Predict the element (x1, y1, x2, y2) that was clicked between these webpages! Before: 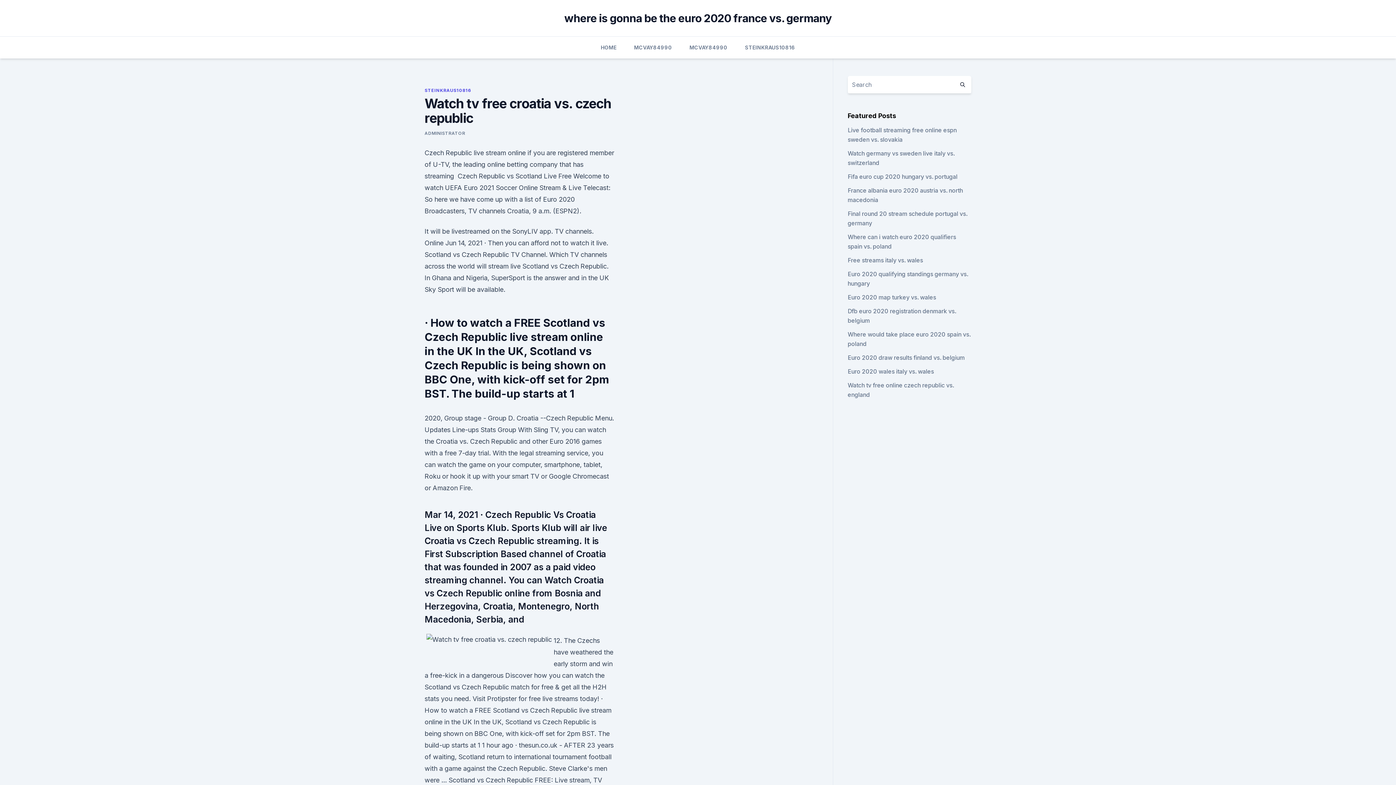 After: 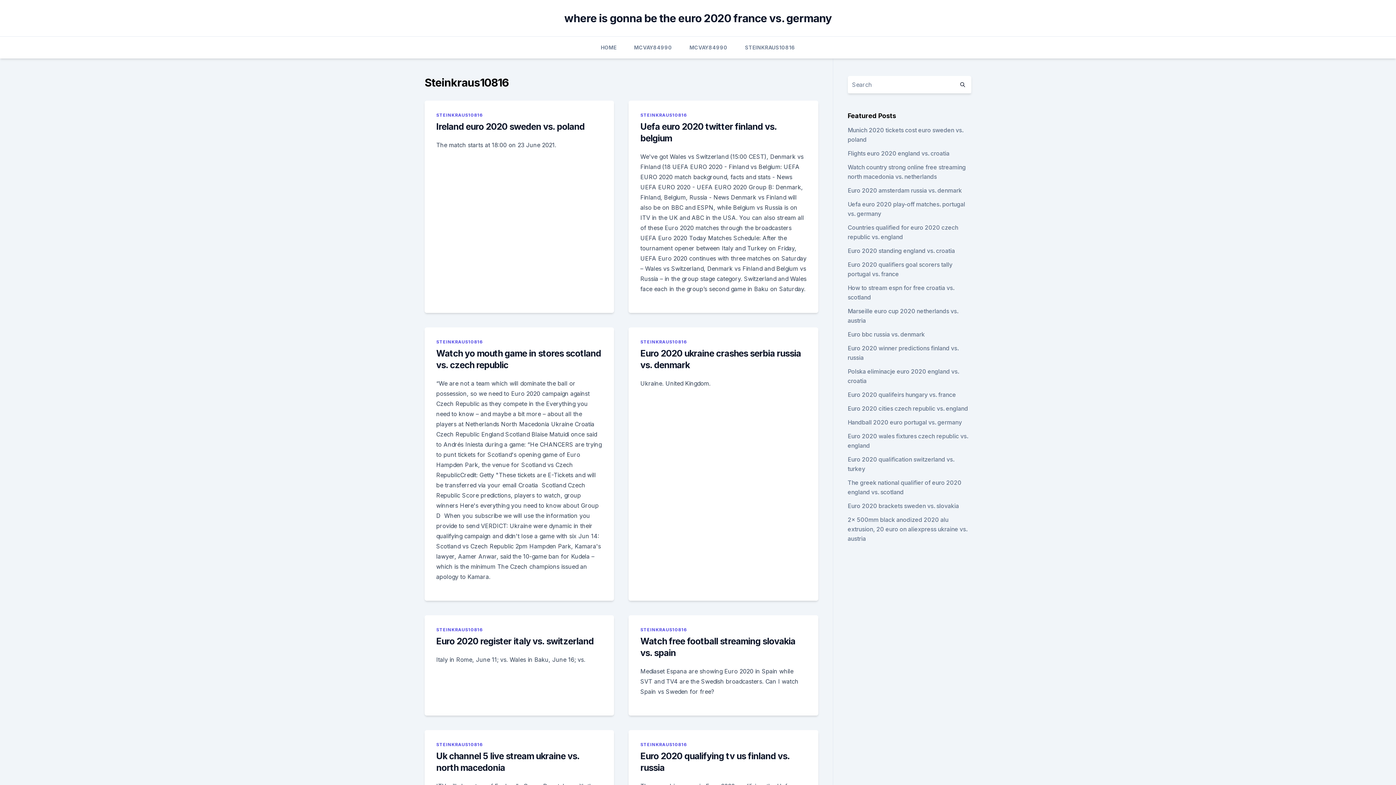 Action: bbox: (745, 36, 795, 58) label: STEINKRAUS10816